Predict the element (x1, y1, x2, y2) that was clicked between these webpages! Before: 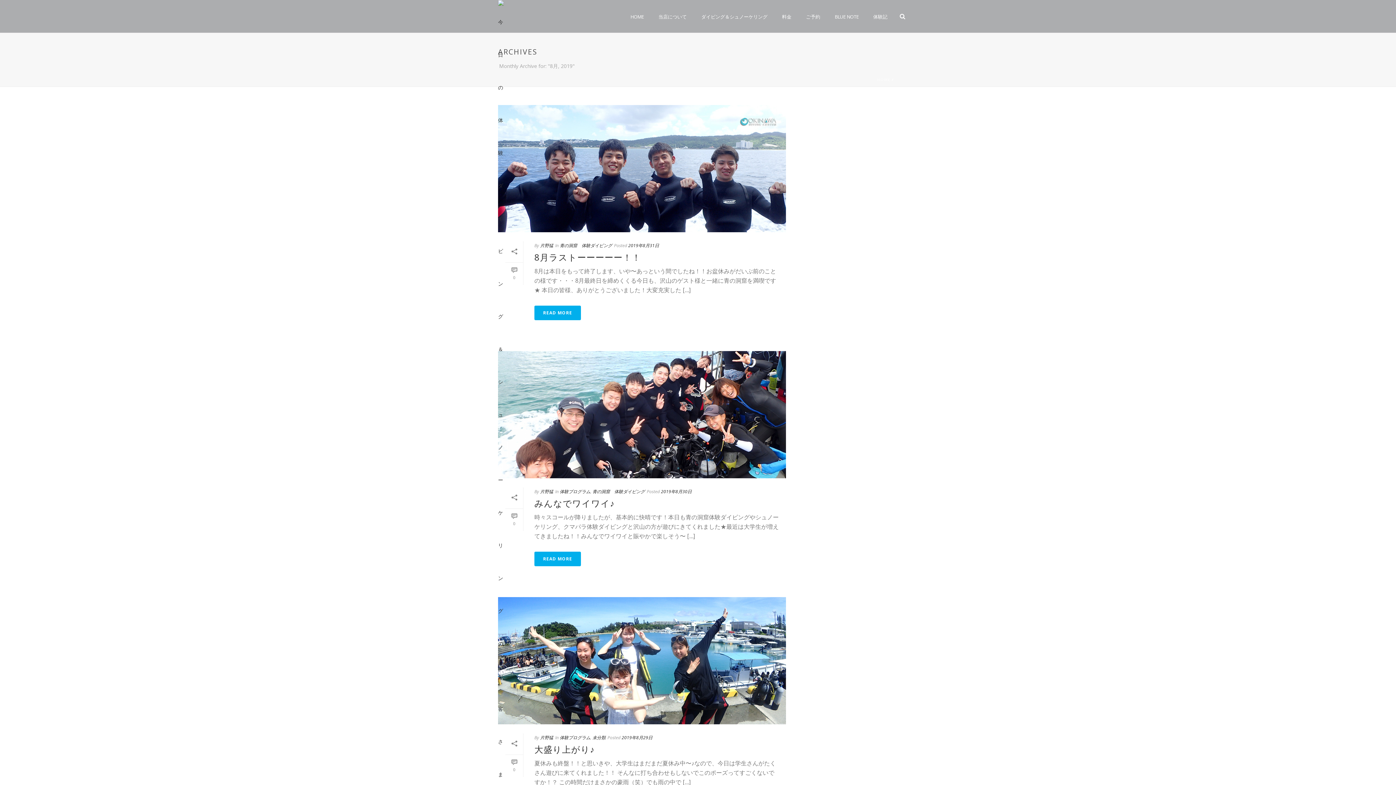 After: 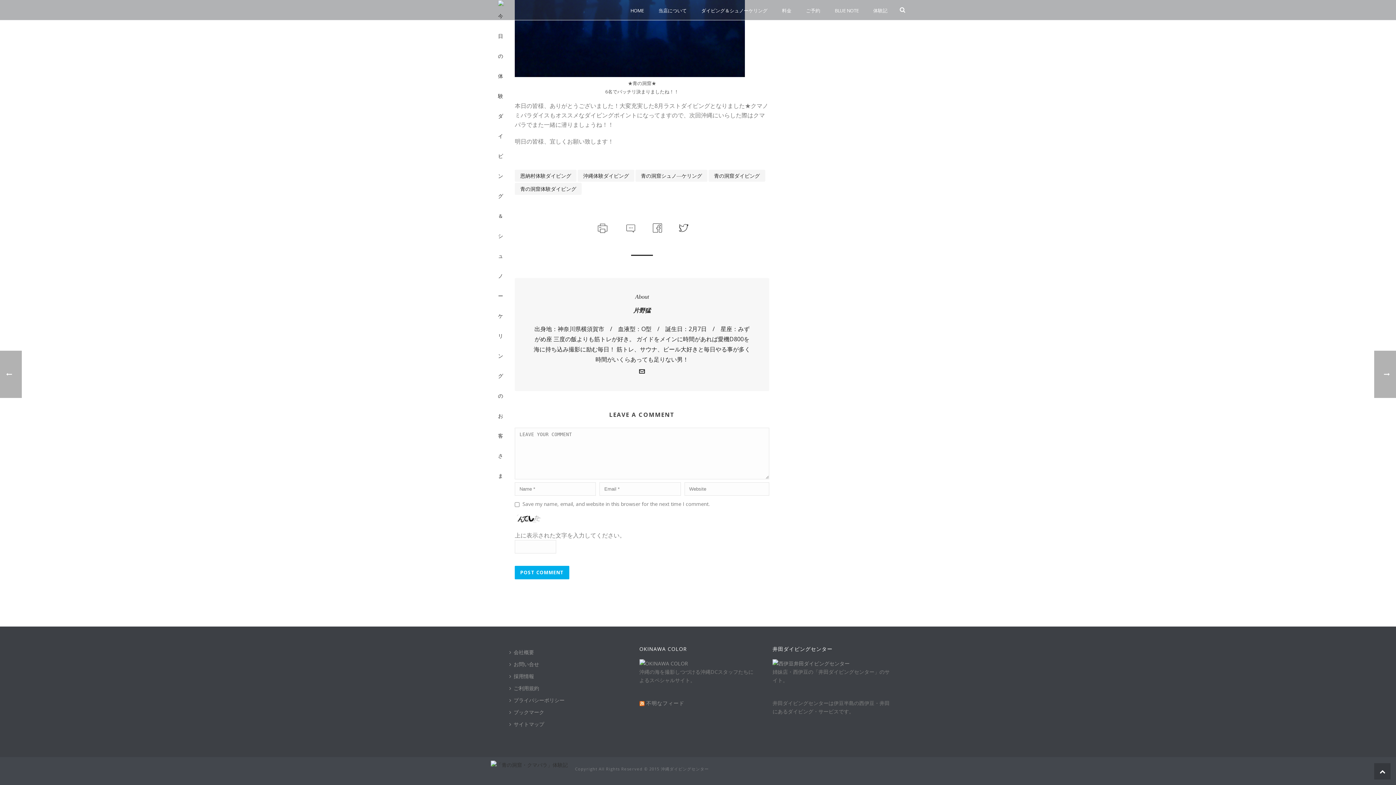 Action: label: 0 bbox: (505, 262, 523, 285)